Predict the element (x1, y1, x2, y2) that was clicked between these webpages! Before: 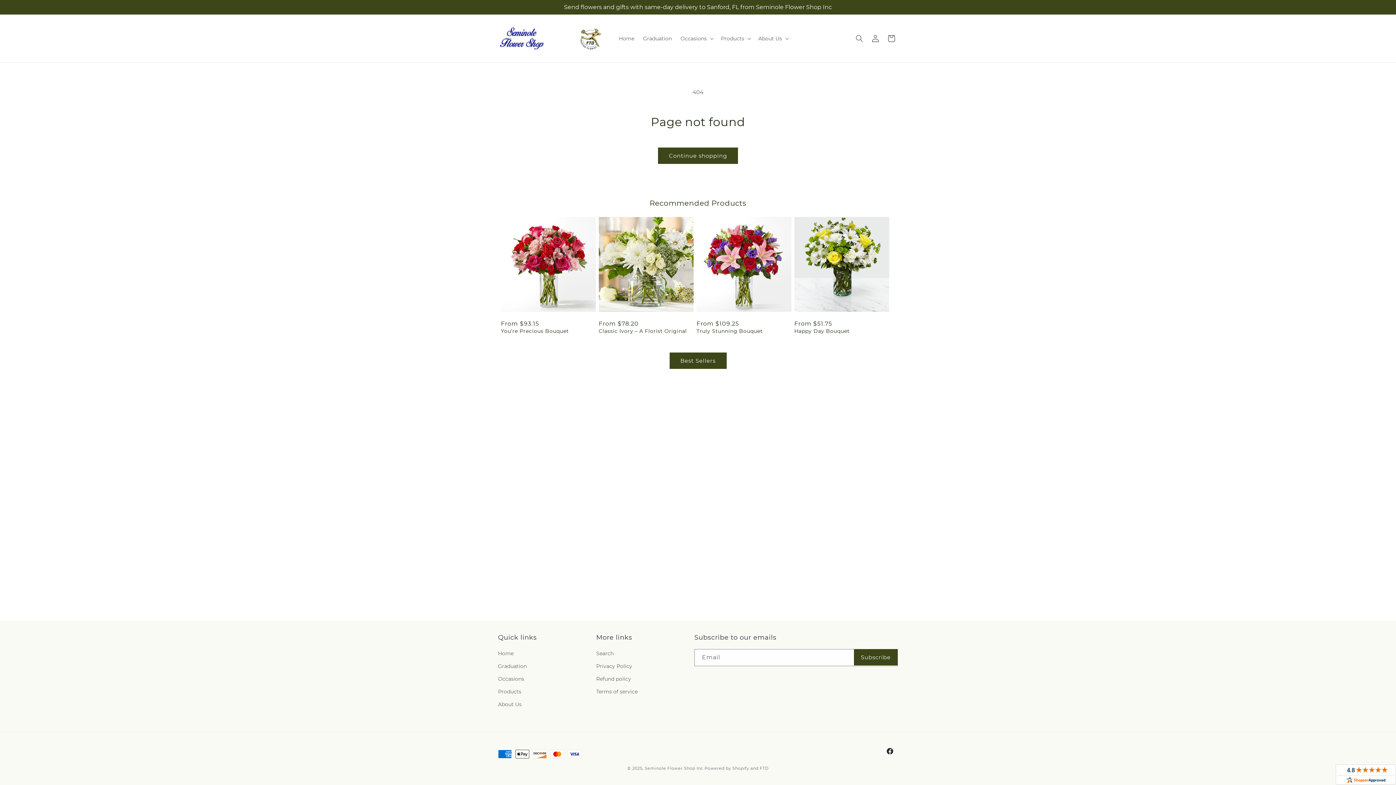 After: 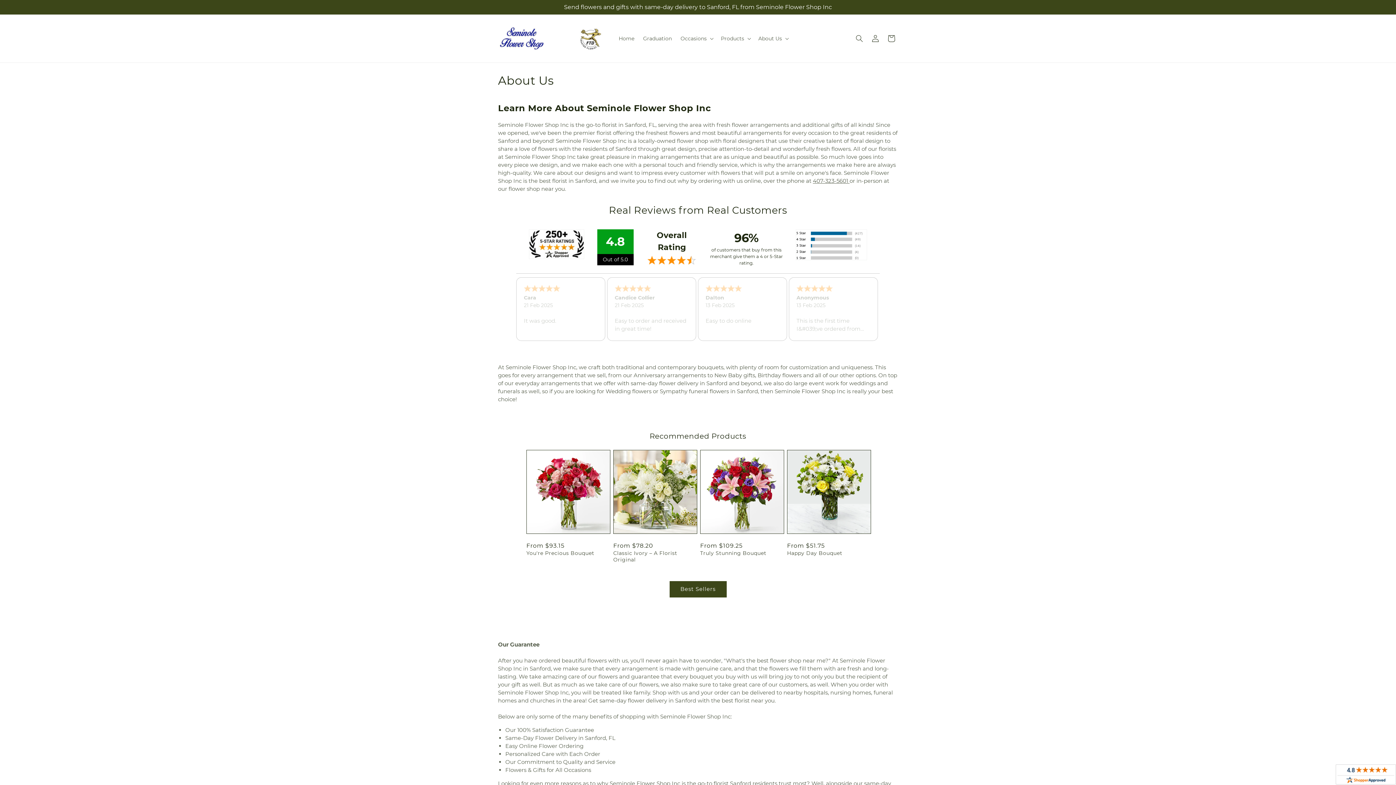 Action: bbox: (498, 698, 521, 711) label: About Us